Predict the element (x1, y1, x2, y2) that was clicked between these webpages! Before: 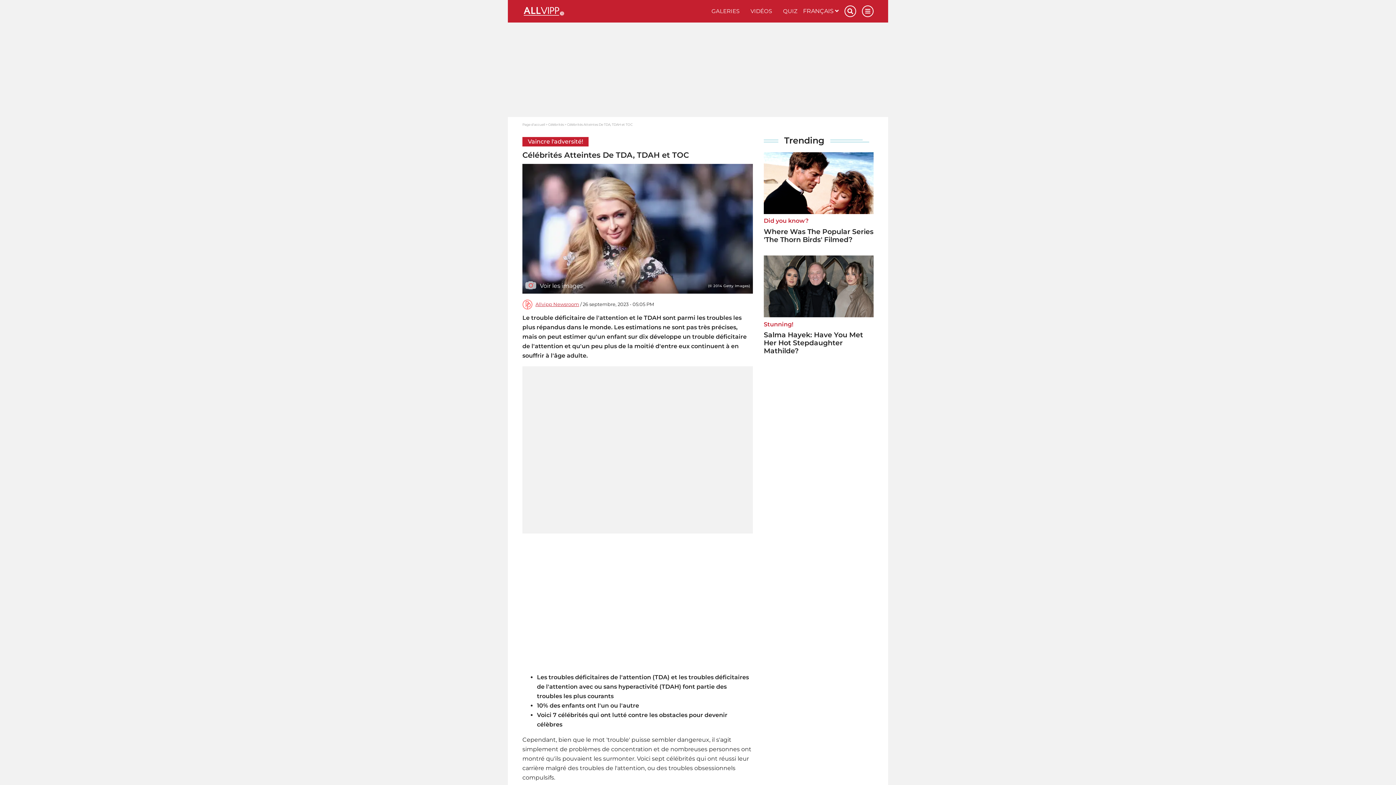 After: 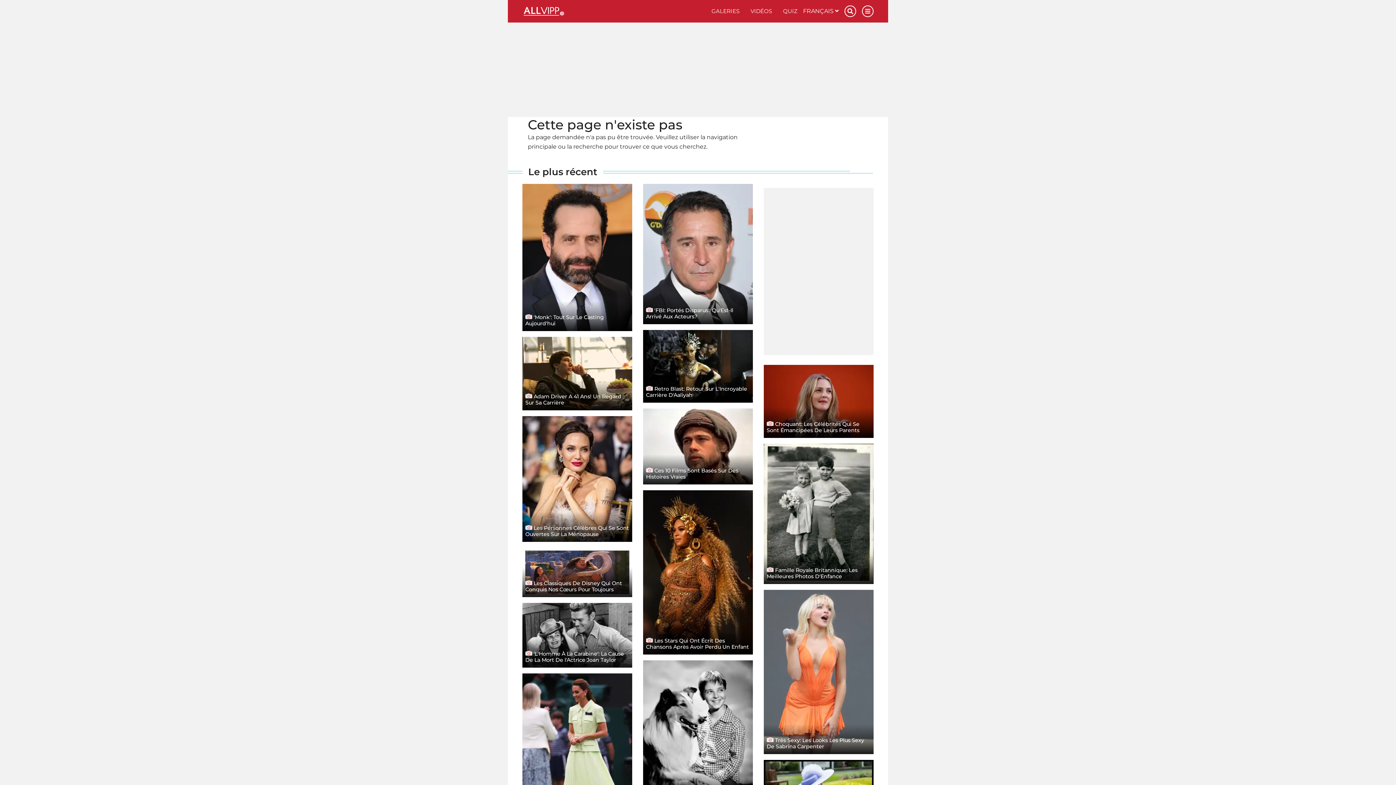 Action: bbox: (764, 152, 873, 214)